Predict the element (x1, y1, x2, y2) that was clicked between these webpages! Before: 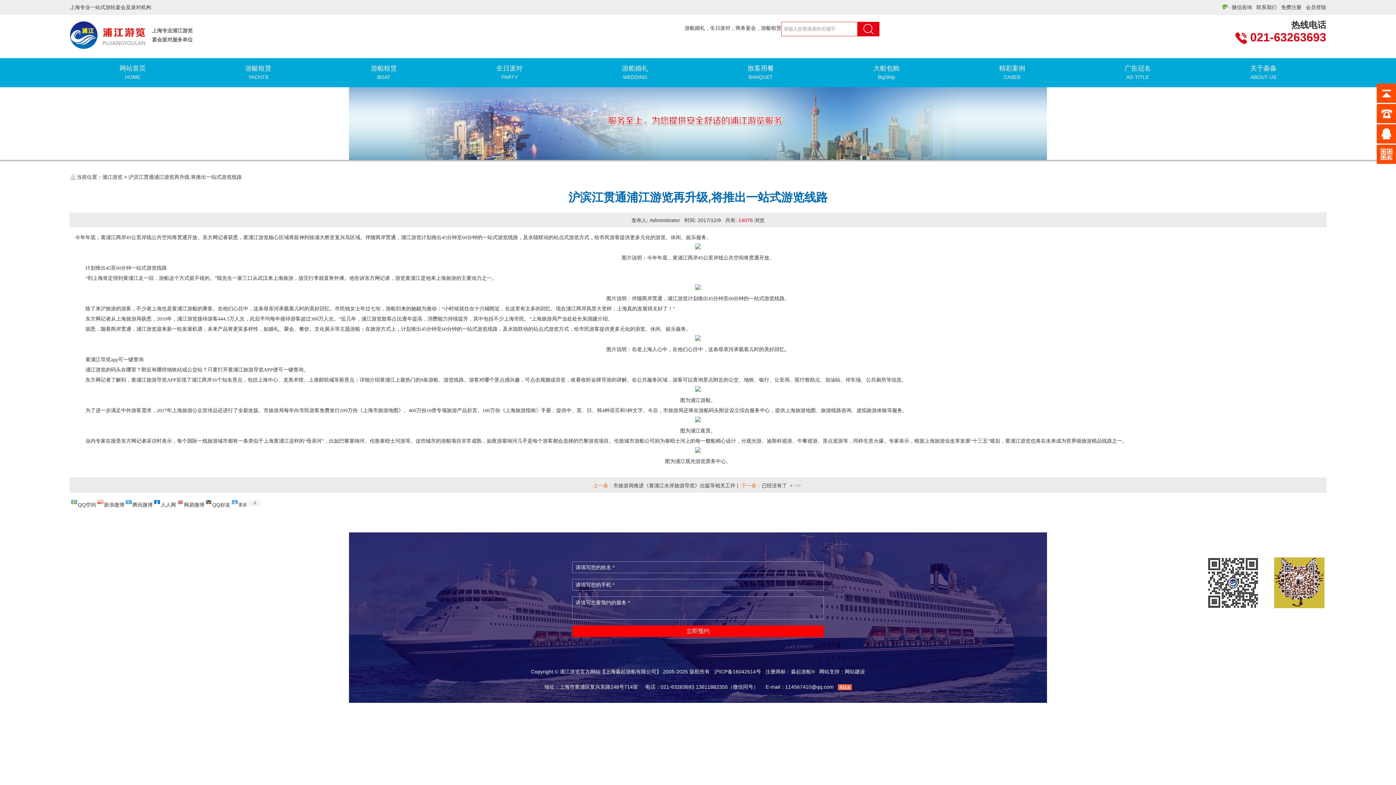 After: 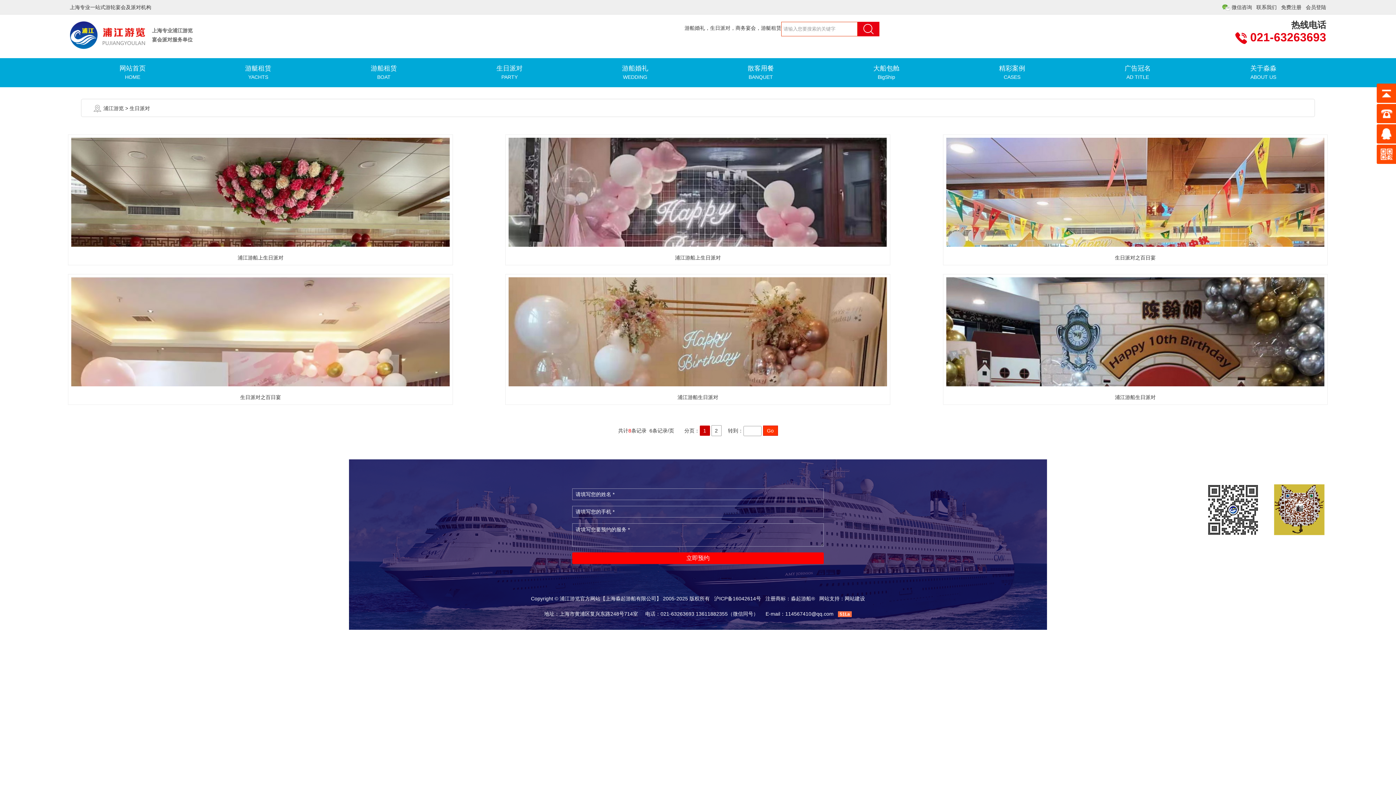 Action: label: 生日派对 bbox: (113, 599, 133, 605)